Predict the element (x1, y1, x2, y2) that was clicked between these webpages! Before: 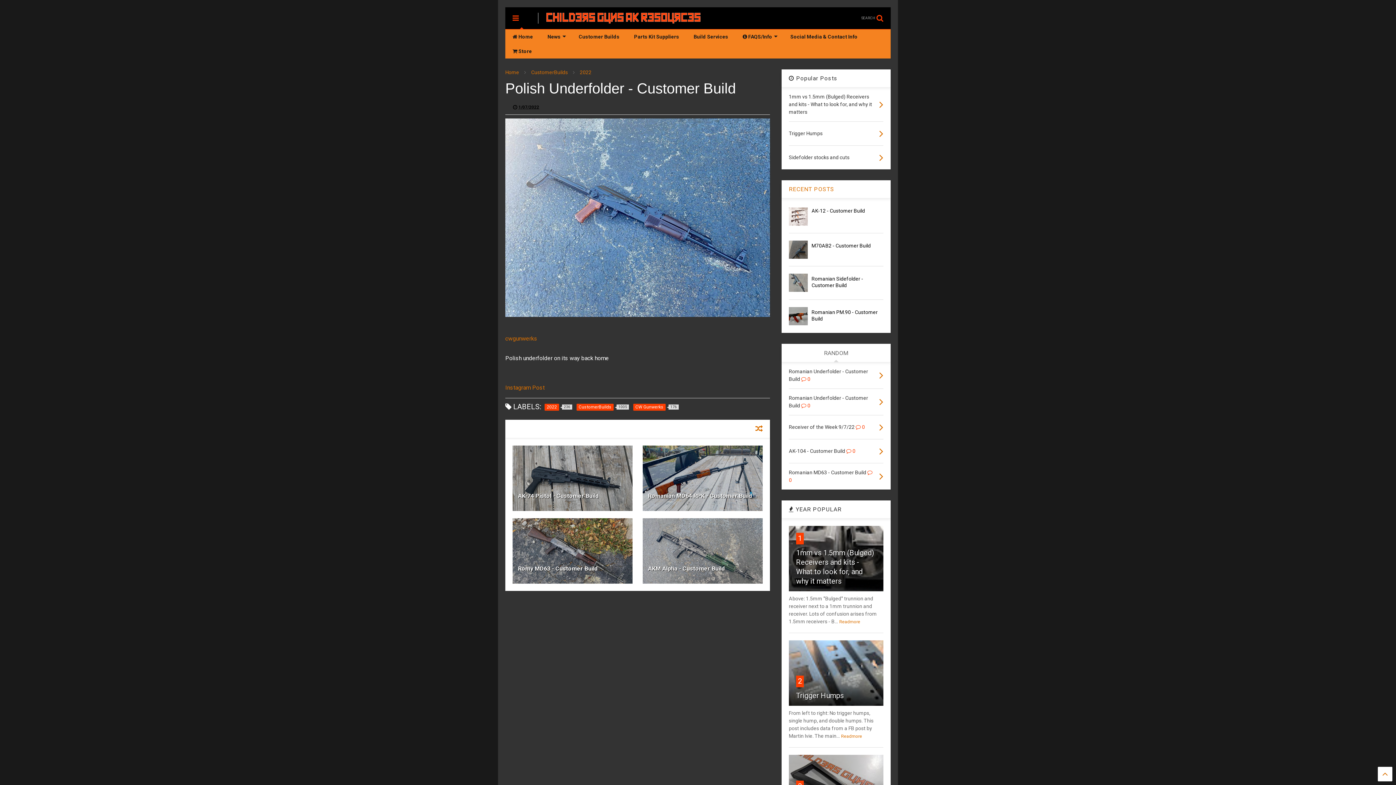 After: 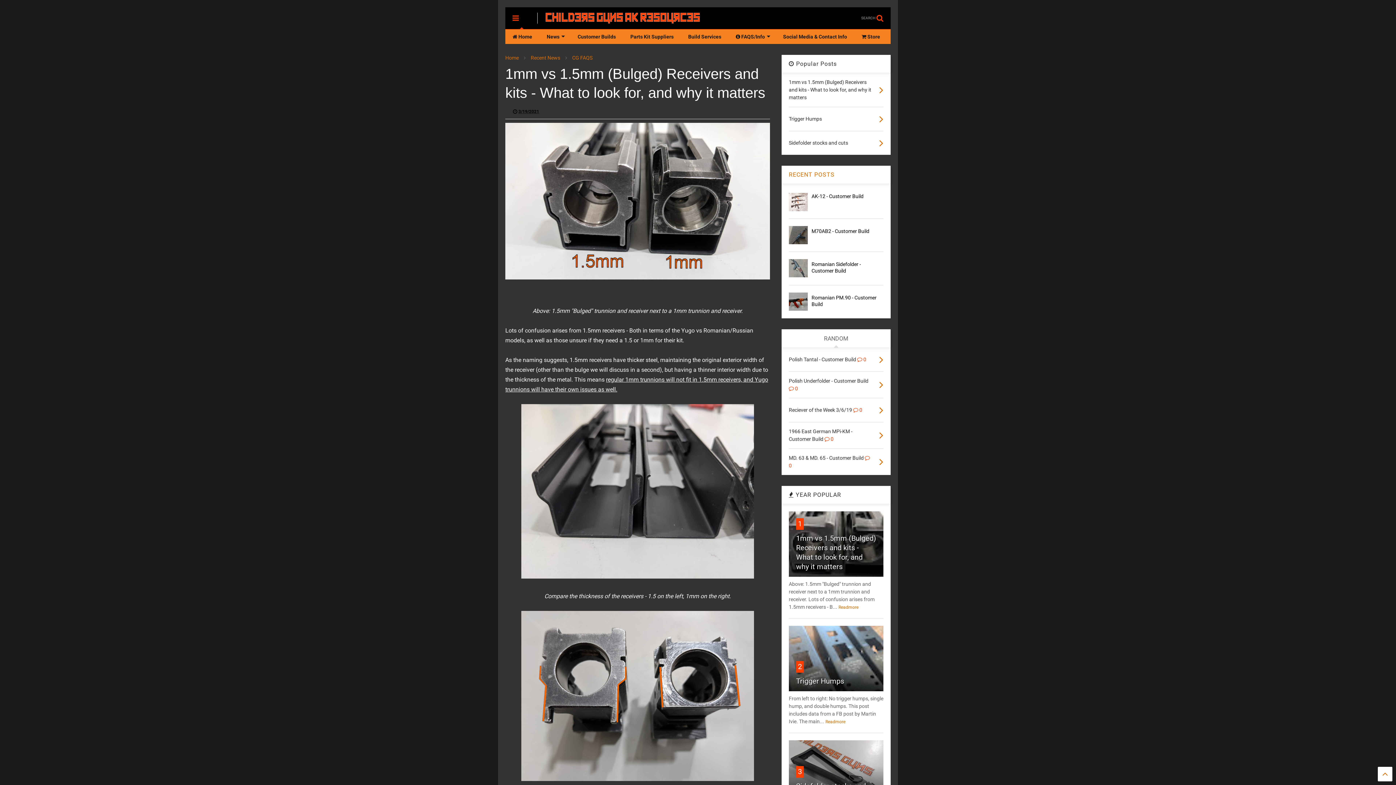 Action: bbox: (839, 619, 860, 624) label: Readmore